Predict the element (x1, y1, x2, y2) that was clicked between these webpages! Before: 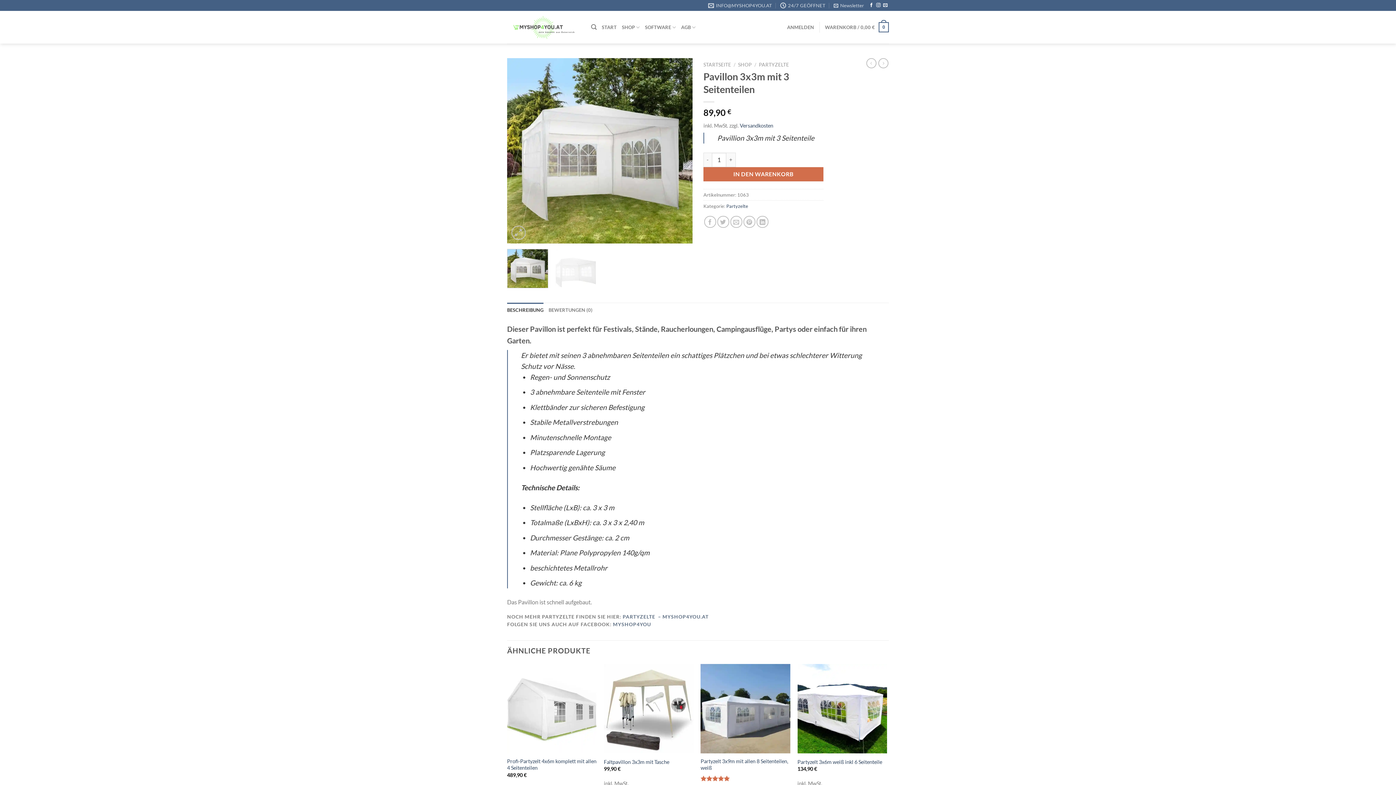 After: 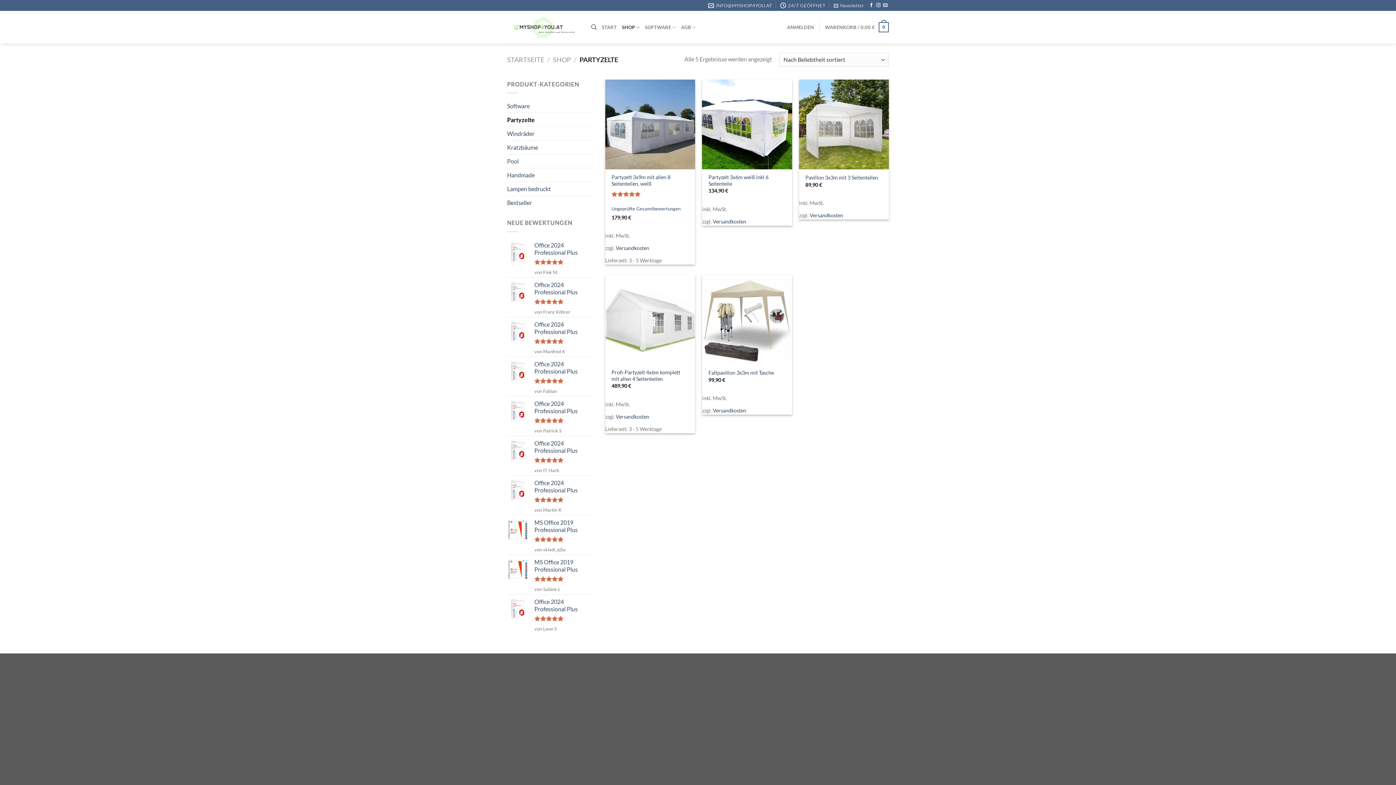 Action: bbox: (759, 61, 789, 67) label: PARTYZELTE